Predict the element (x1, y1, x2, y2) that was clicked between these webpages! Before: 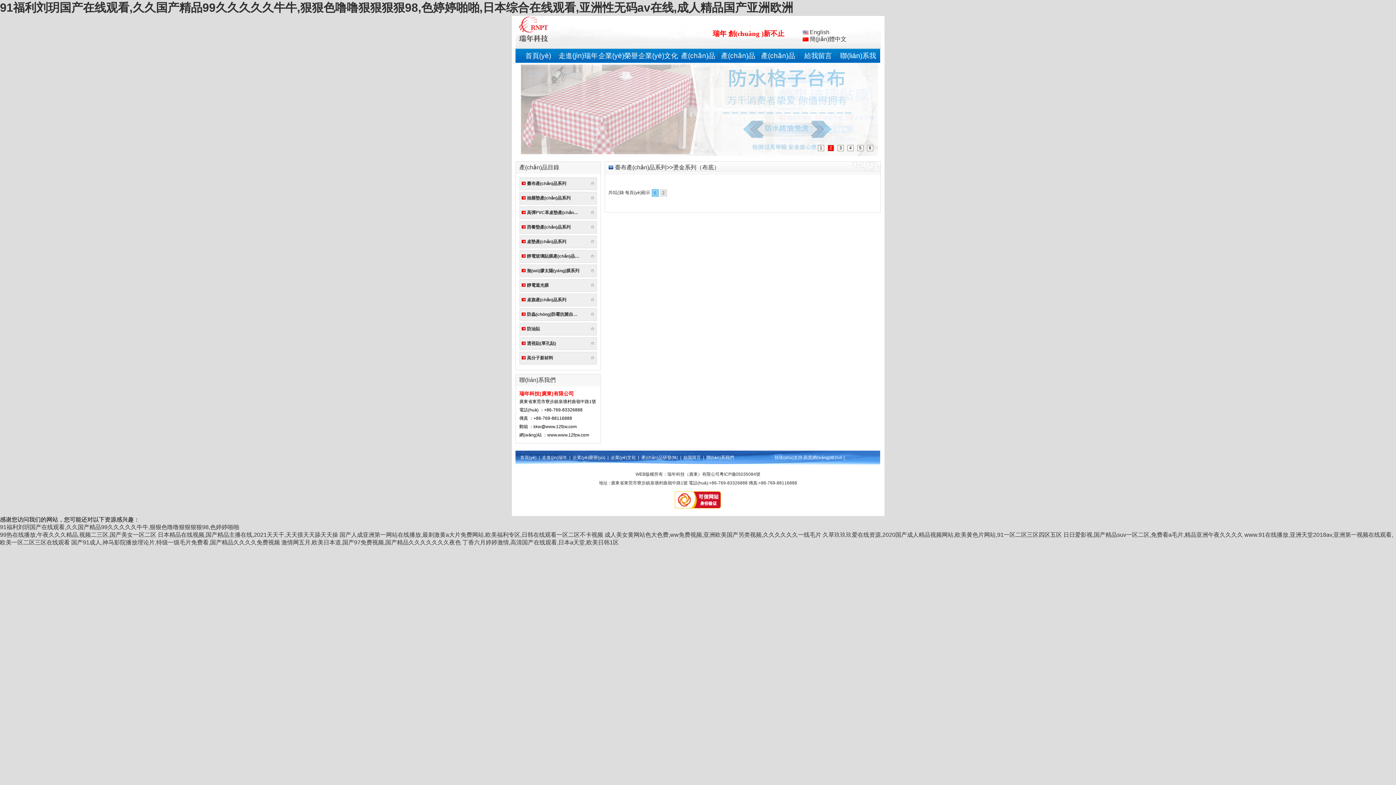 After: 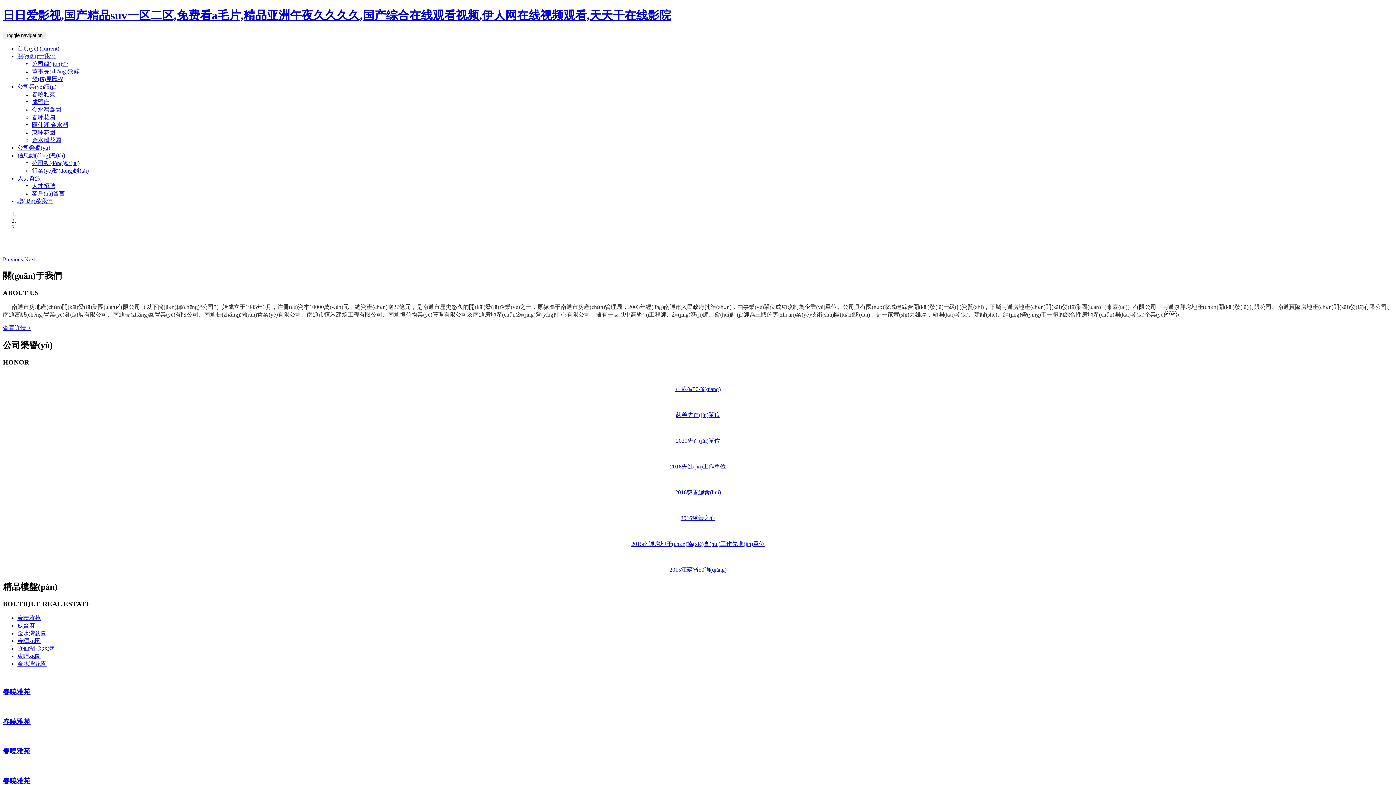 Action: label: 日日爱影视,国产精品suv一区二区,免费看a毛片,精品亚洲午夜久久久久 bbox: (1063, 532, 1243, 538)